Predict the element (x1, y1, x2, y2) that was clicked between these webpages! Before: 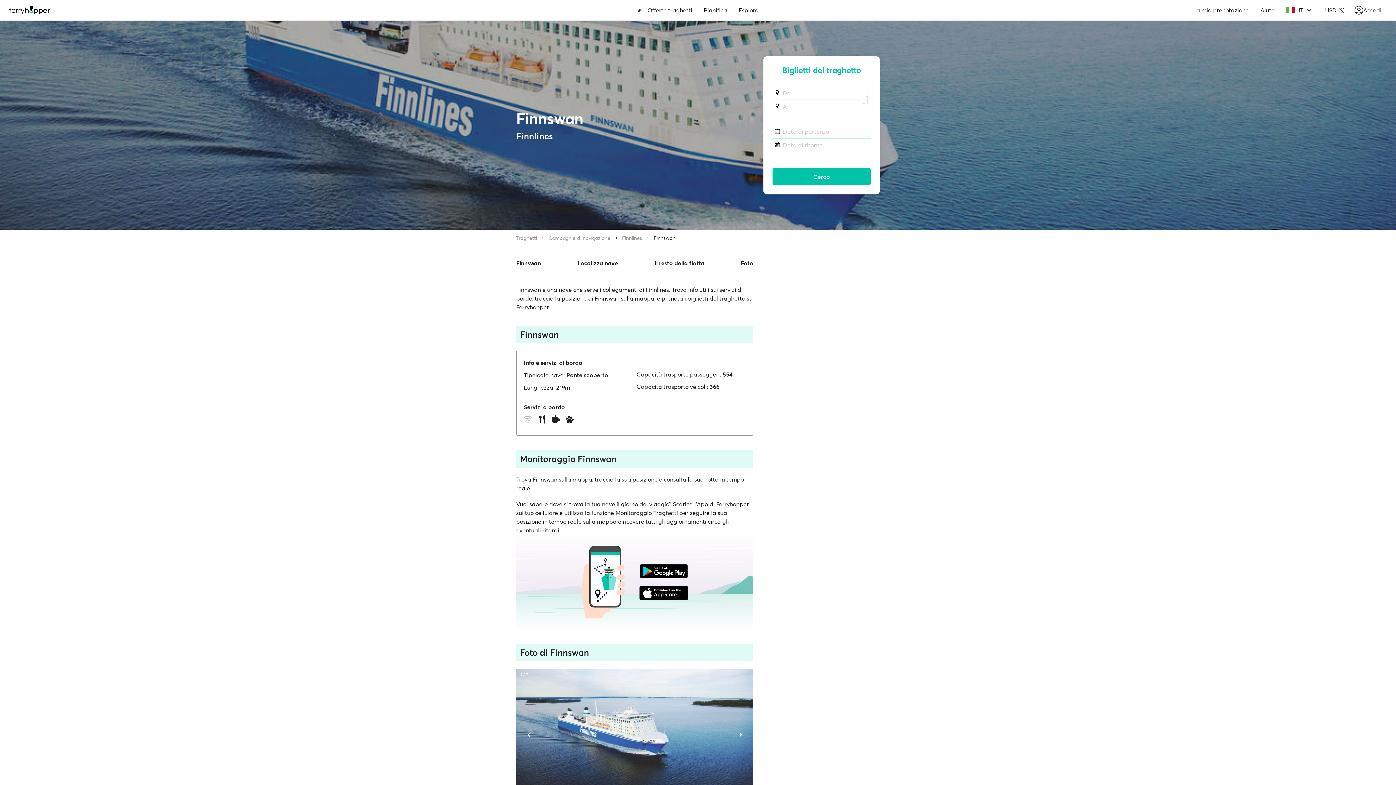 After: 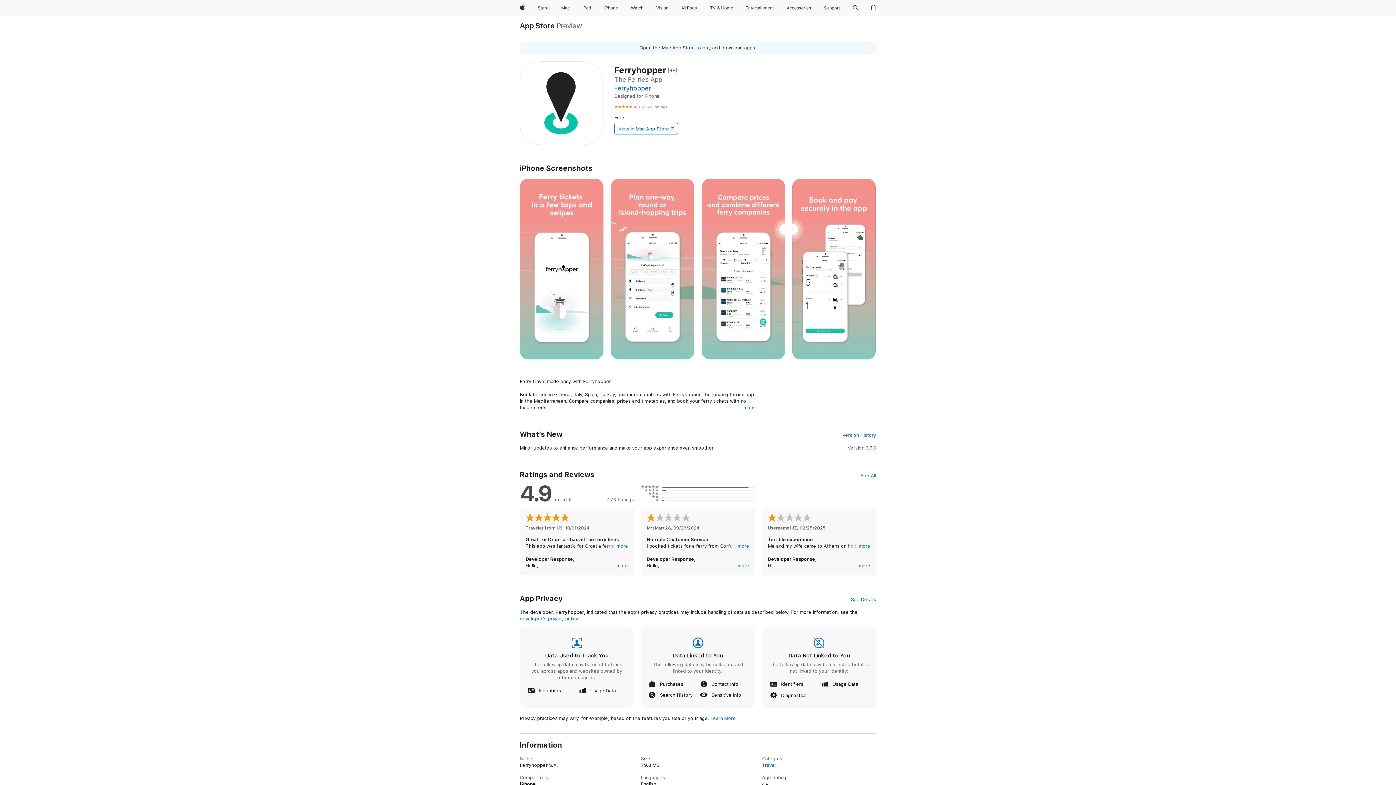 Action: bbox: (639, 586, 688, 600)